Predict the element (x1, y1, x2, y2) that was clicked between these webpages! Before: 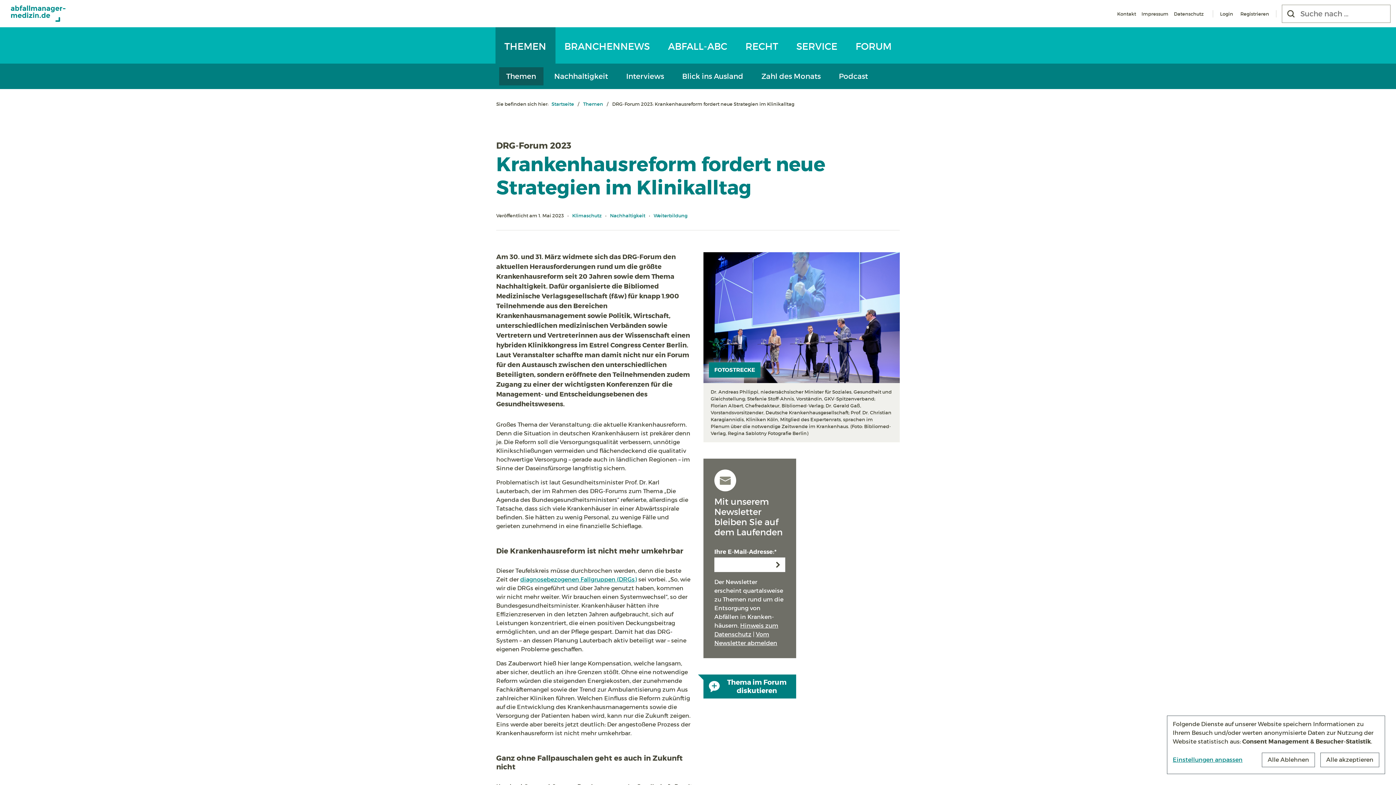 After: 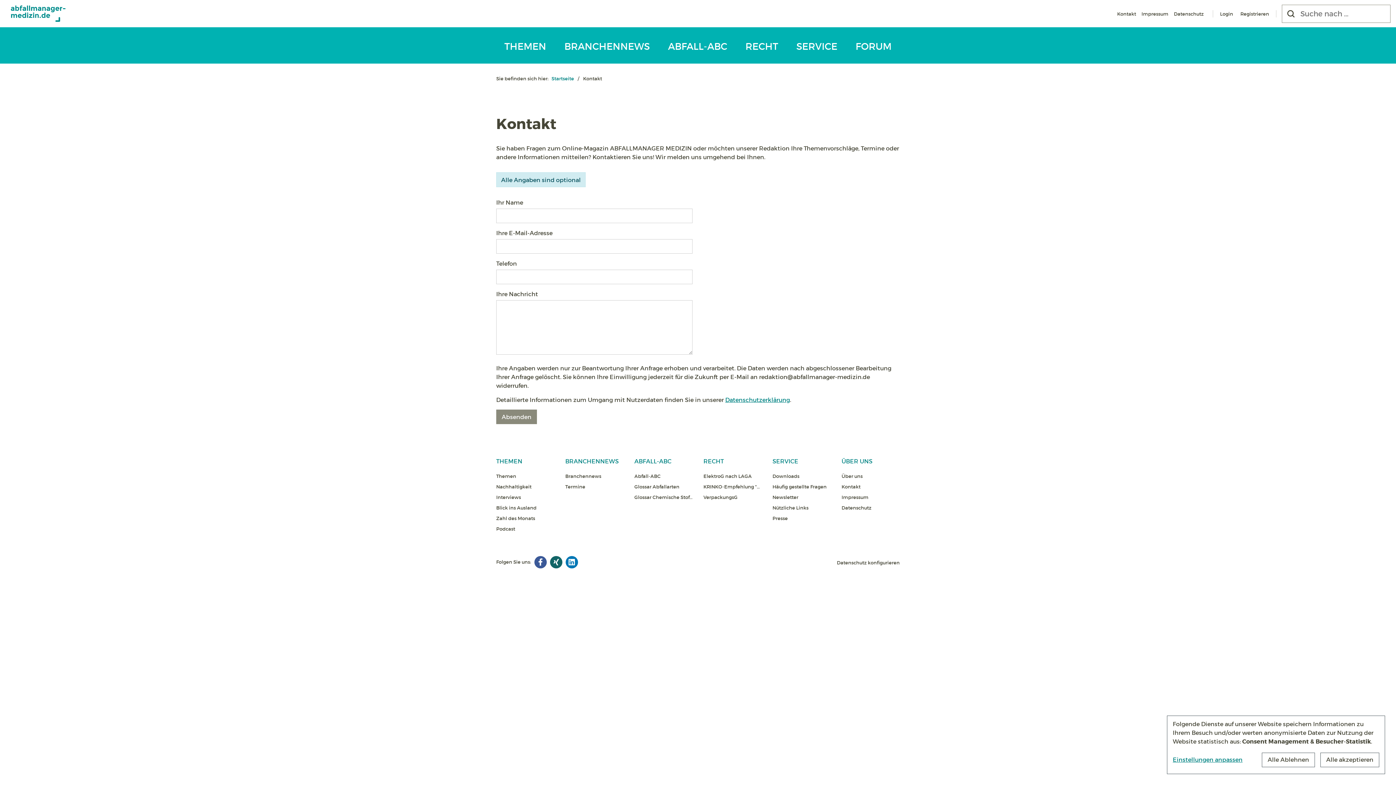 Action: bbox: (1117, 10, 1136, 17) label: Kontakt